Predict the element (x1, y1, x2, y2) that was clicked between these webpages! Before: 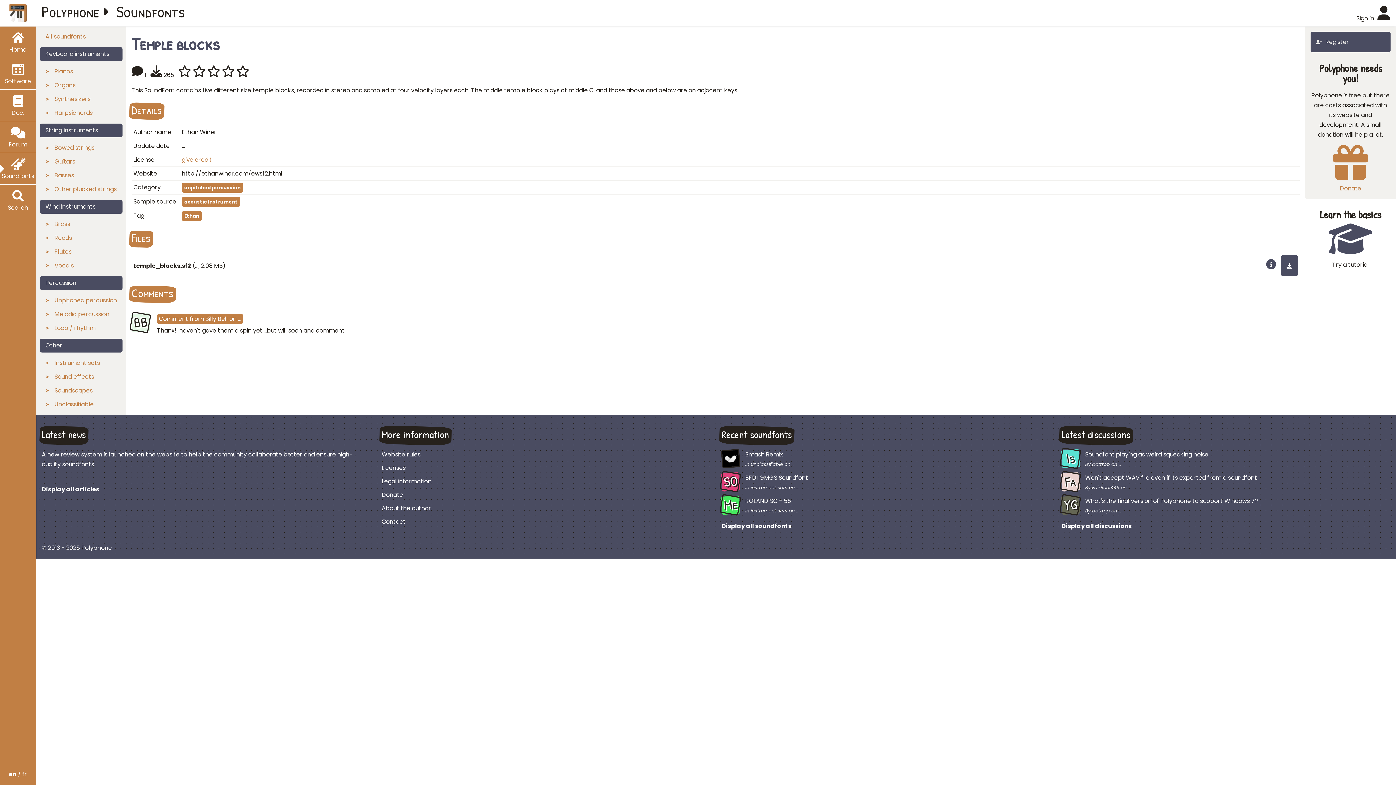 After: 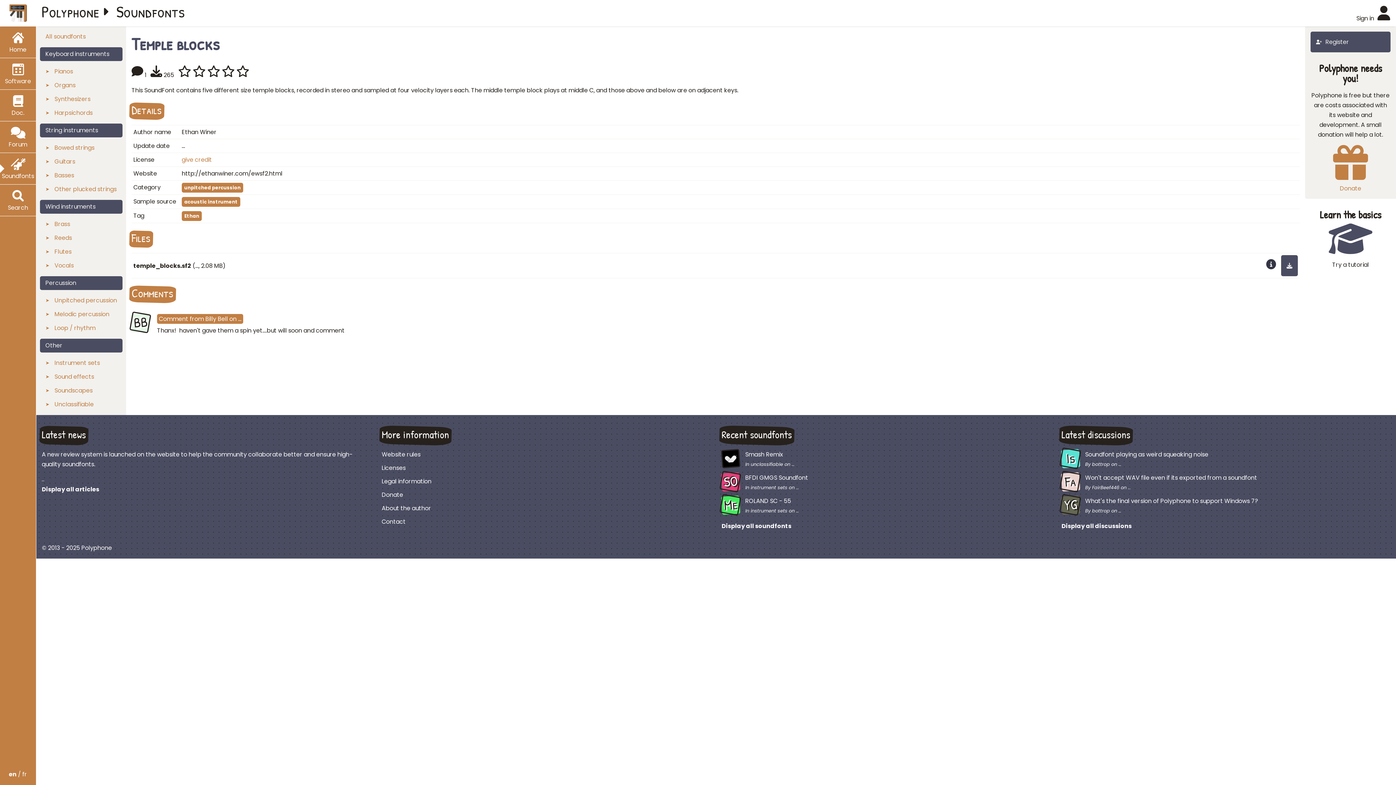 Action: bbox: (1263, 255, 1278, 276)